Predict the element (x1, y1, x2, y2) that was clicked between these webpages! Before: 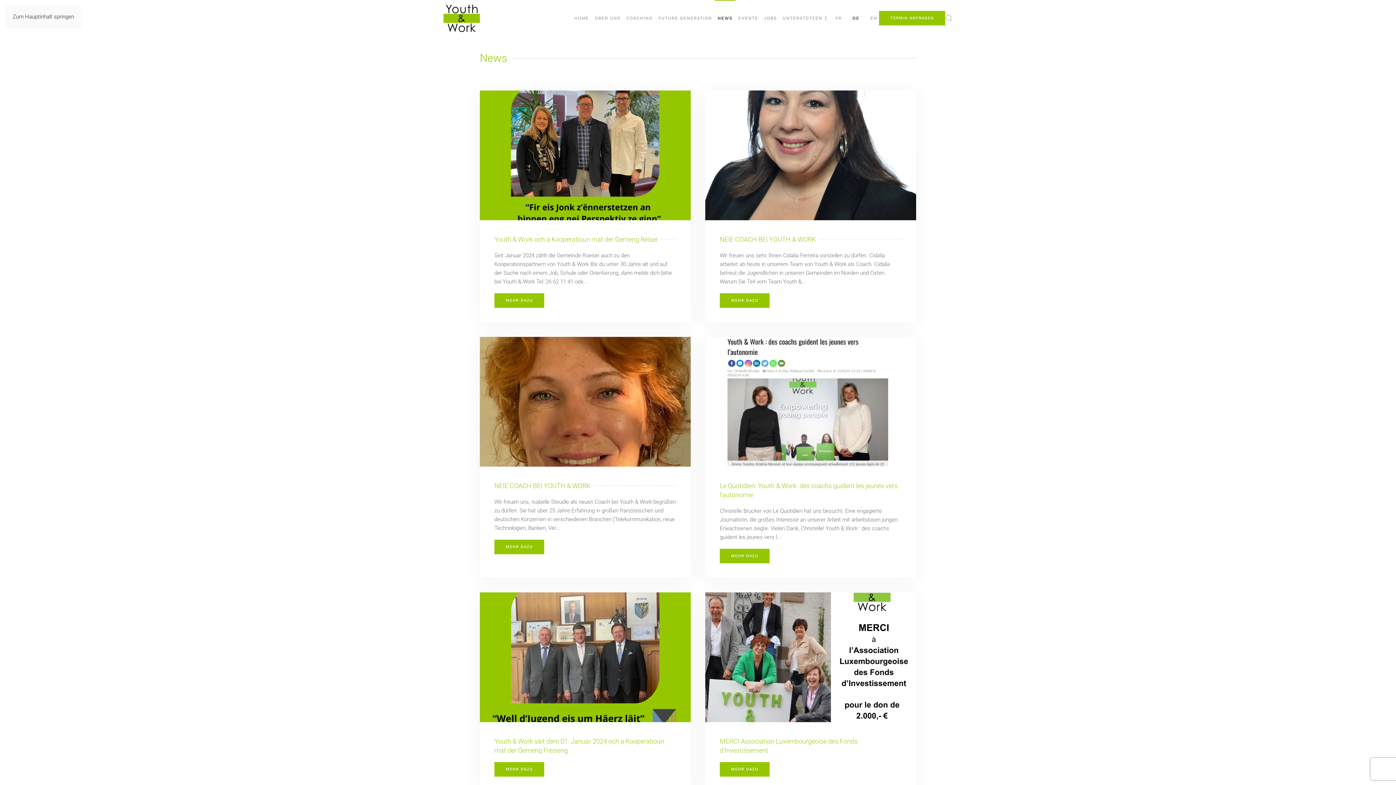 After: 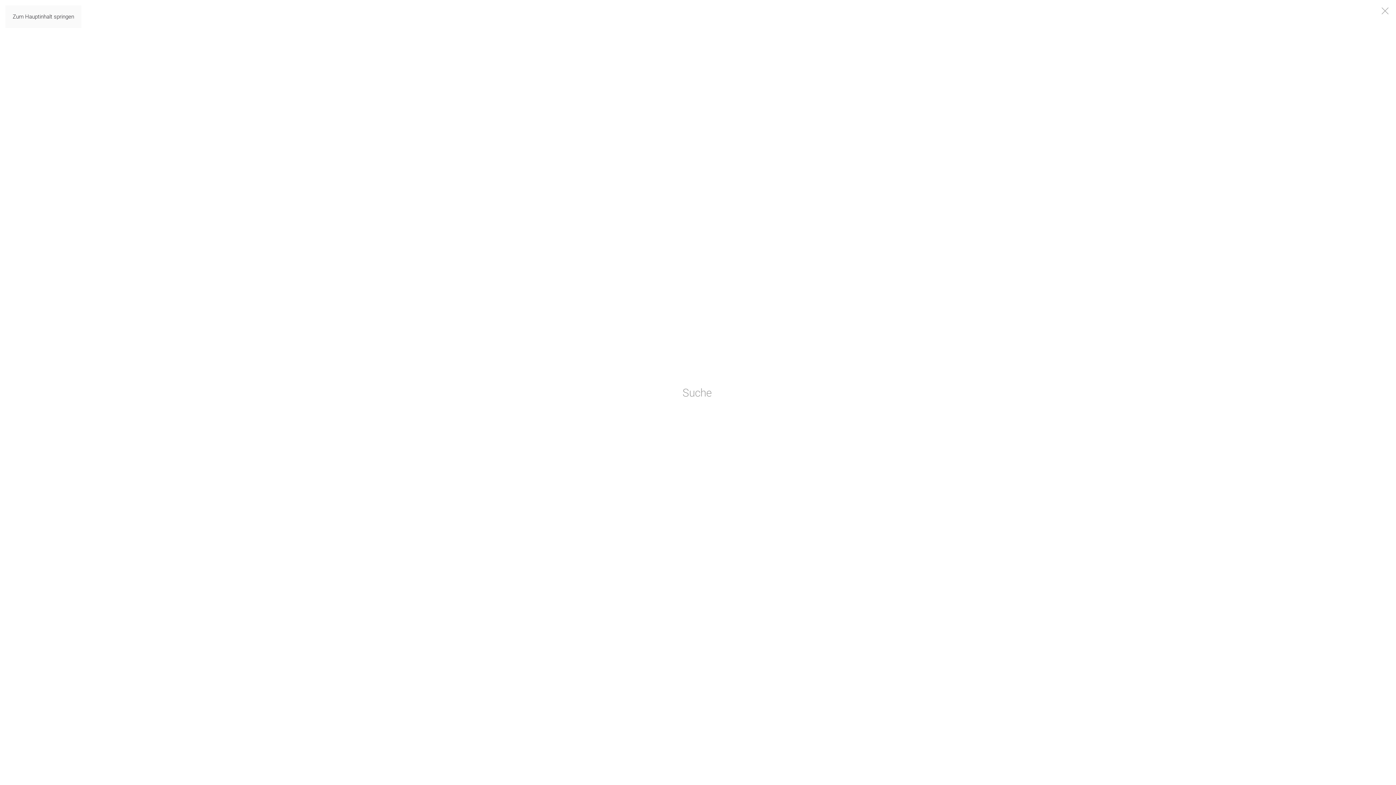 Action: label: Open Search bbox: (945, 0, 952, 36)